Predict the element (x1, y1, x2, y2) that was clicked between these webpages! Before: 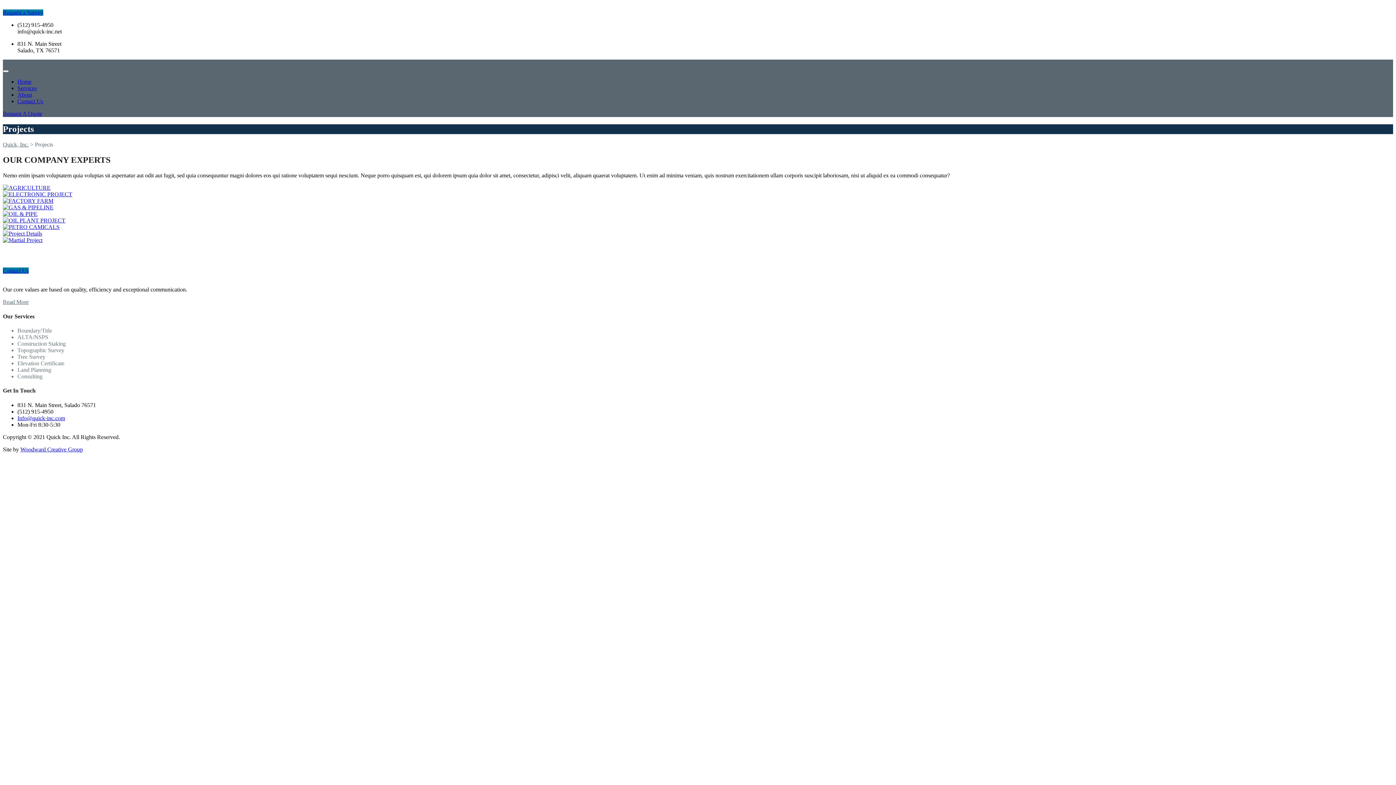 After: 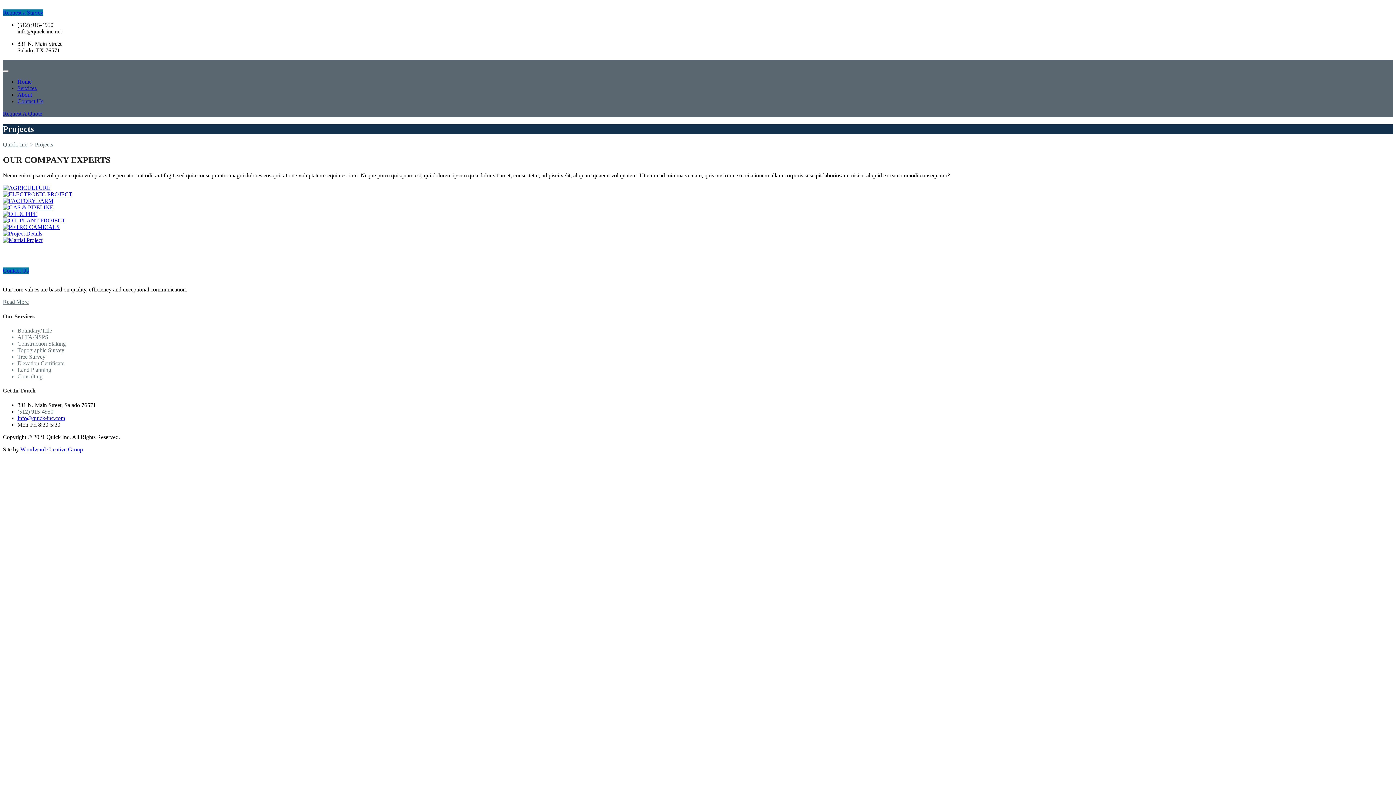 Action: bbox: (17, 408, 53, 414) label: (512) 915-4950